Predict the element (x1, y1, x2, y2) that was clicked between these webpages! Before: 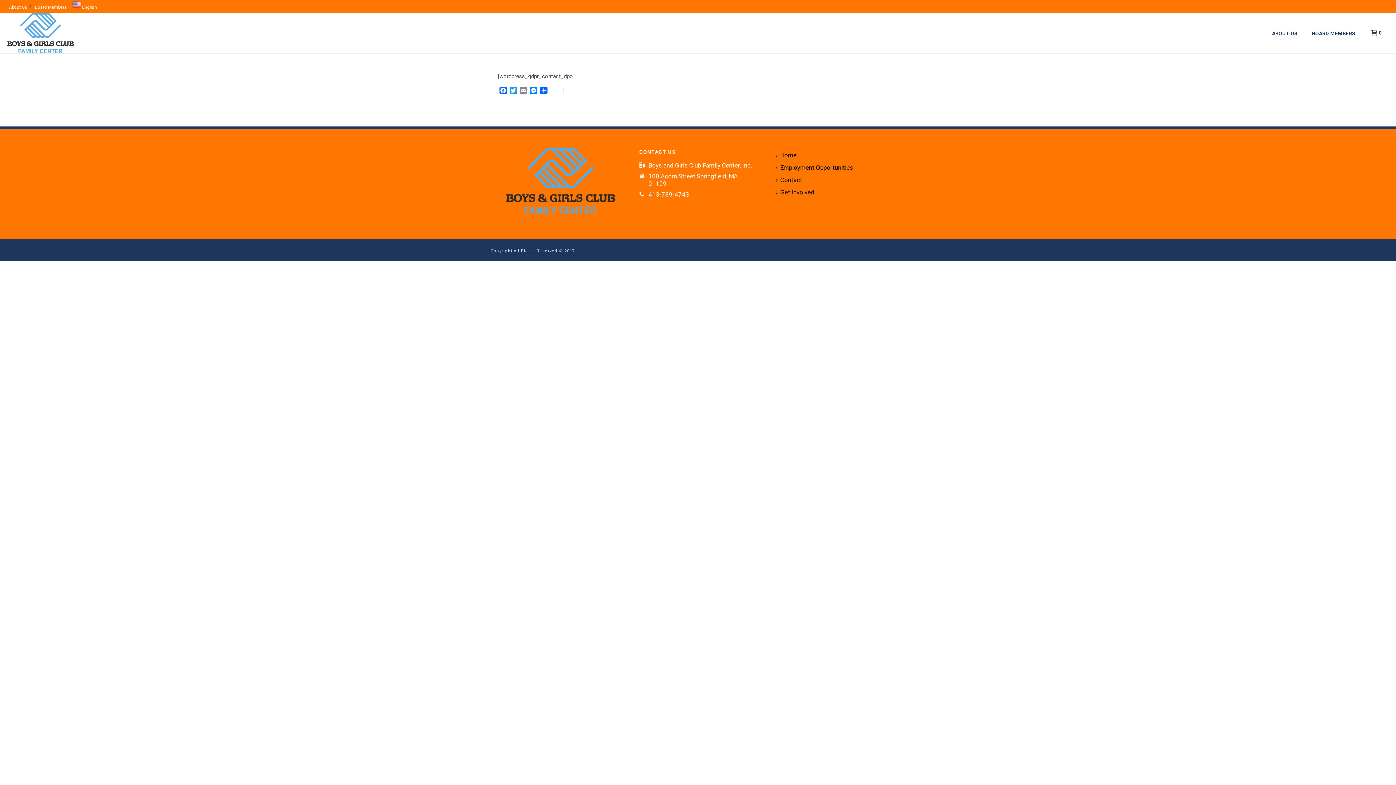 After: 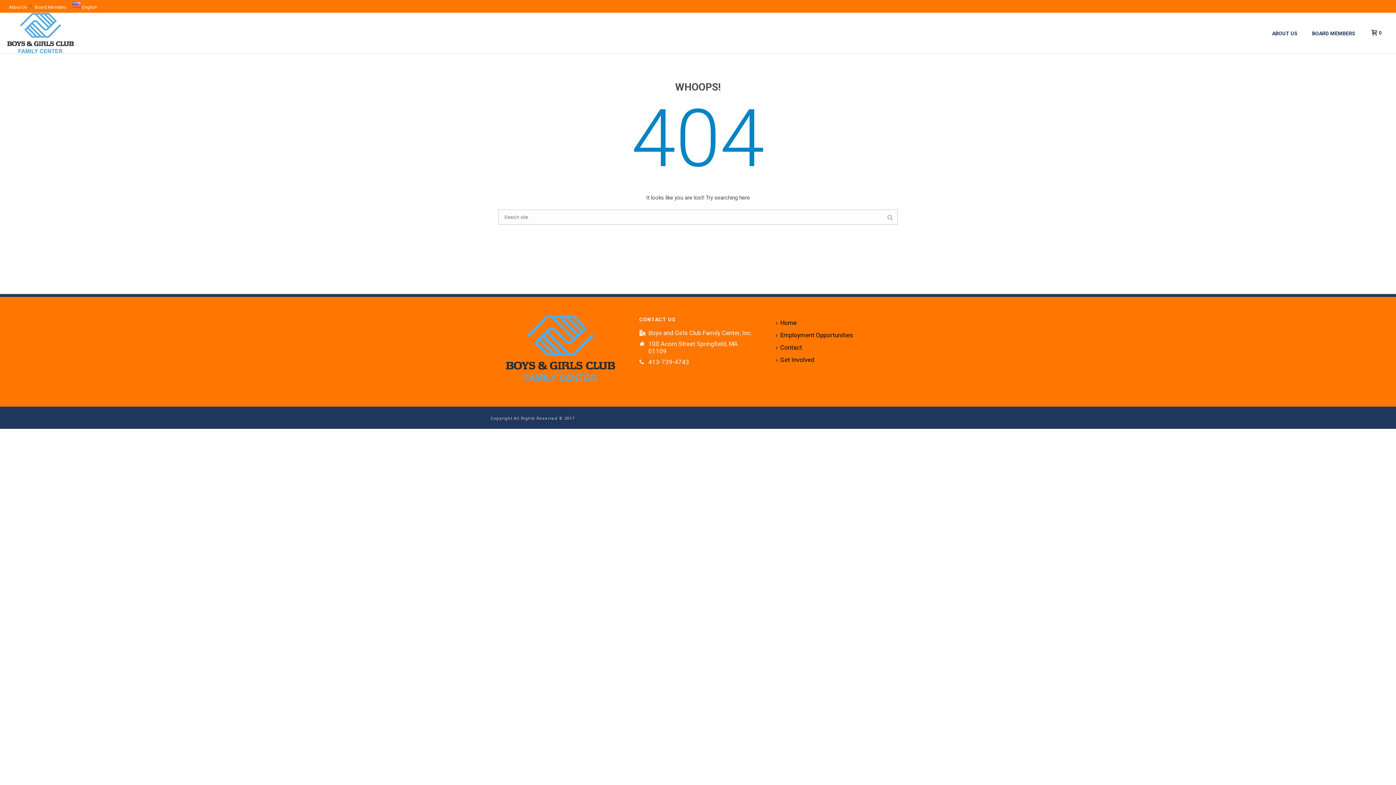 Action: label: Home bbox: (774, 149, 802, 161)